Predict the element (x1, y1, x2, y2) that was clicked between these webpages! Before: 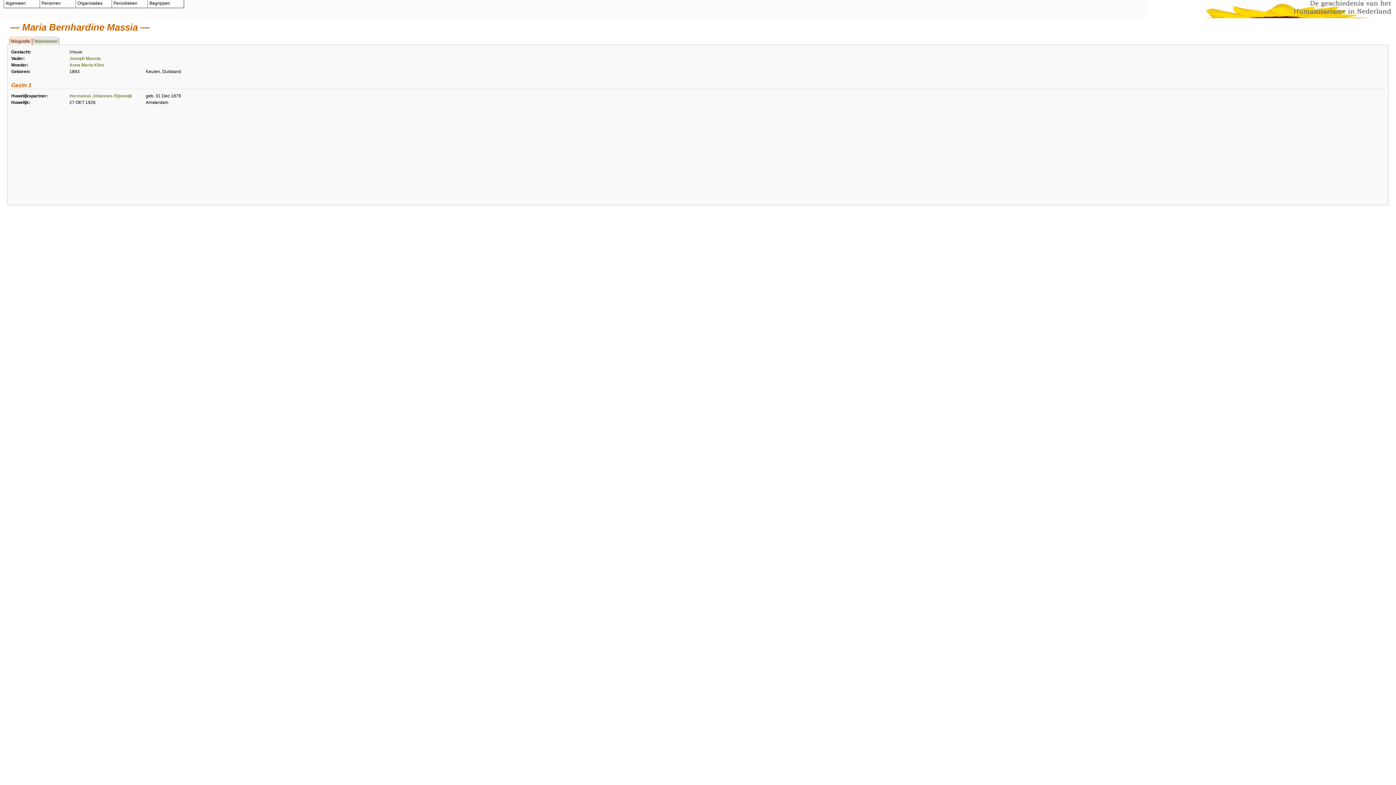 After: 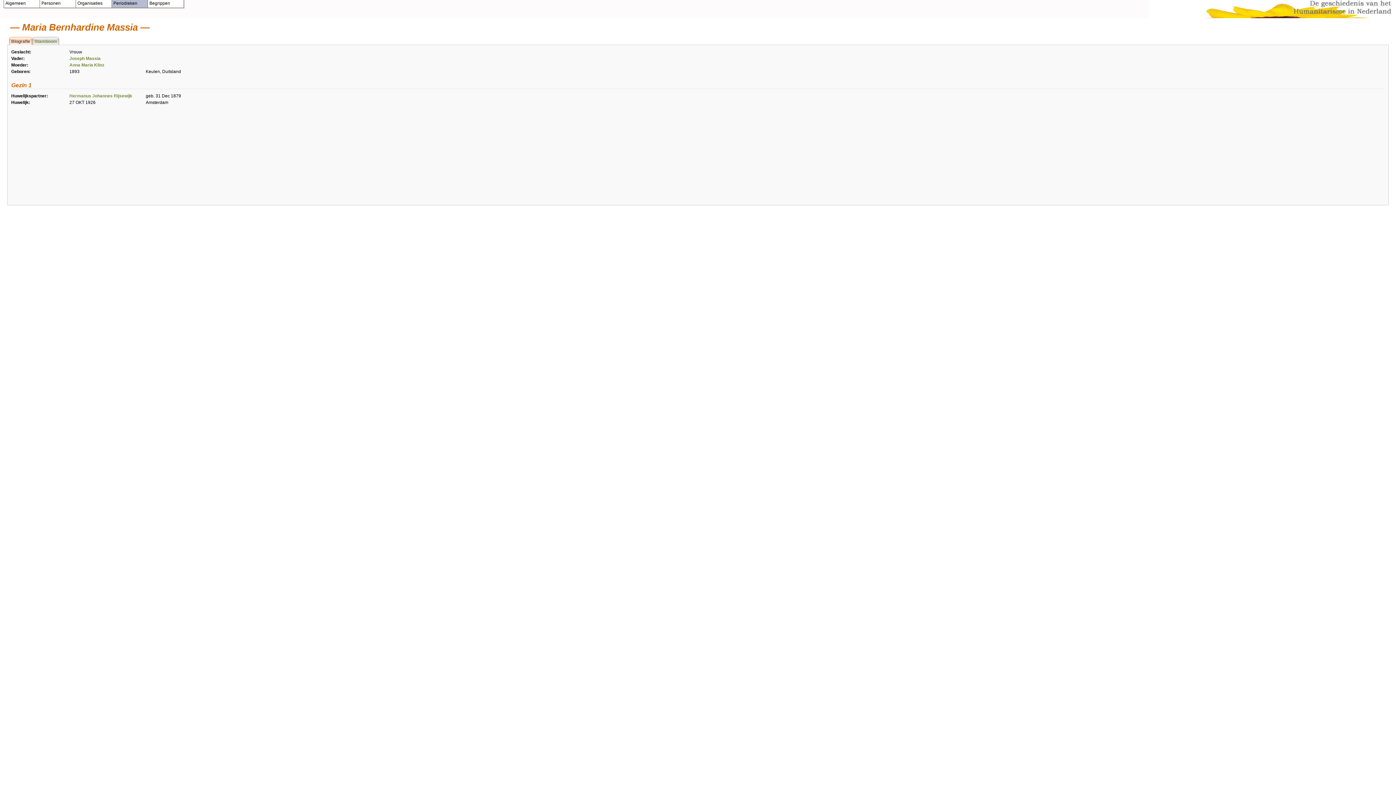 Action: bbox: (112, 4, 148, 9)